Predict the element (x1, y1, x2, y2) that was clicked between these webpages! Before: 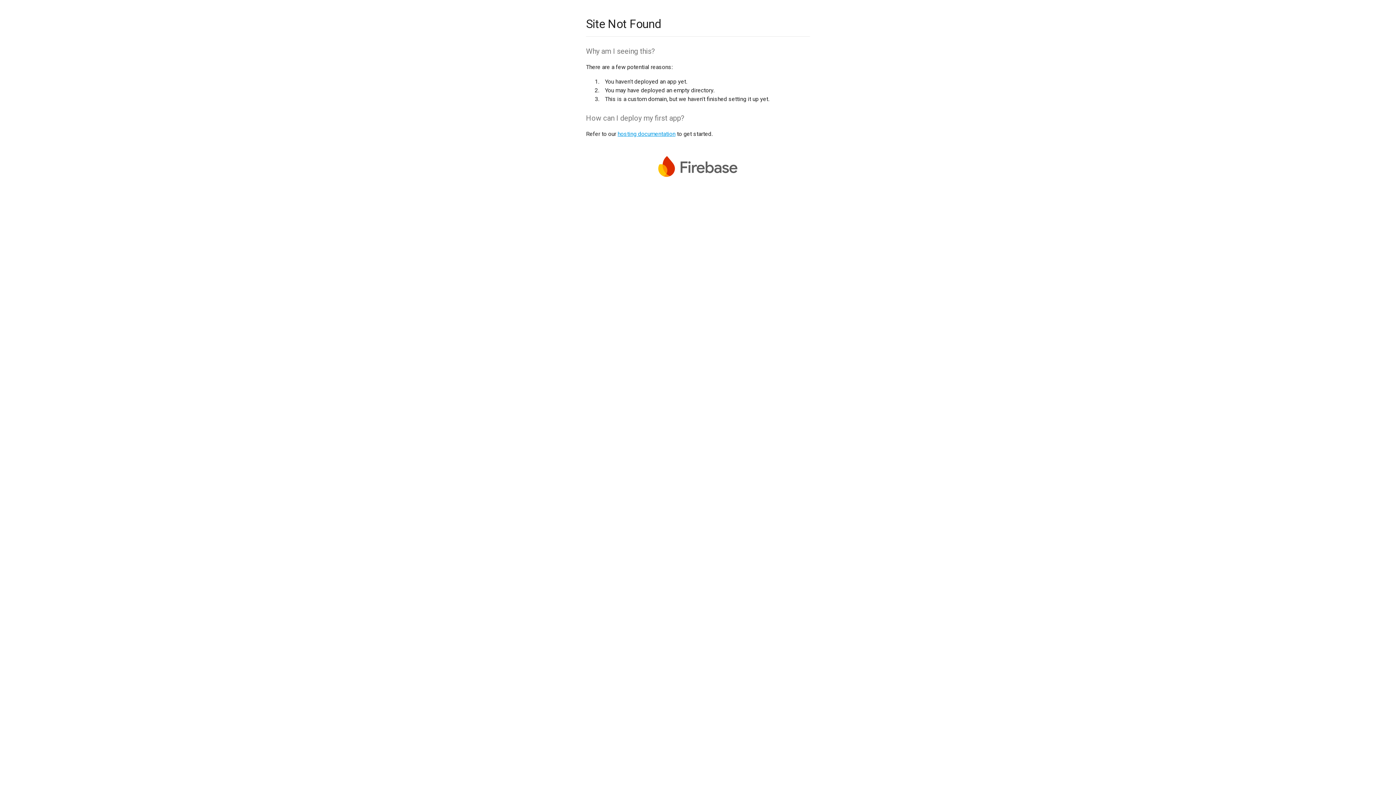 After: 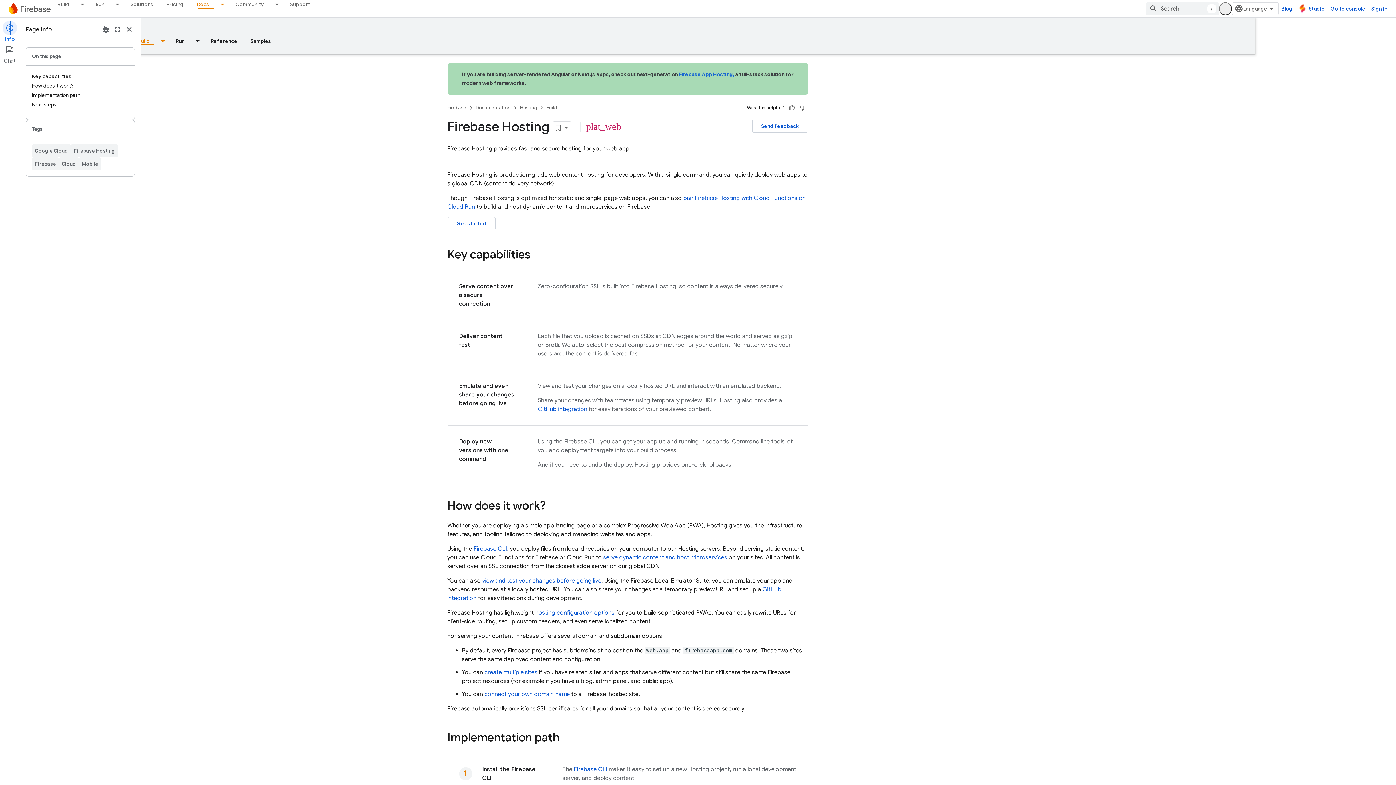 Action: bbox: (617, 130, 675, 137) label: hosting documentation